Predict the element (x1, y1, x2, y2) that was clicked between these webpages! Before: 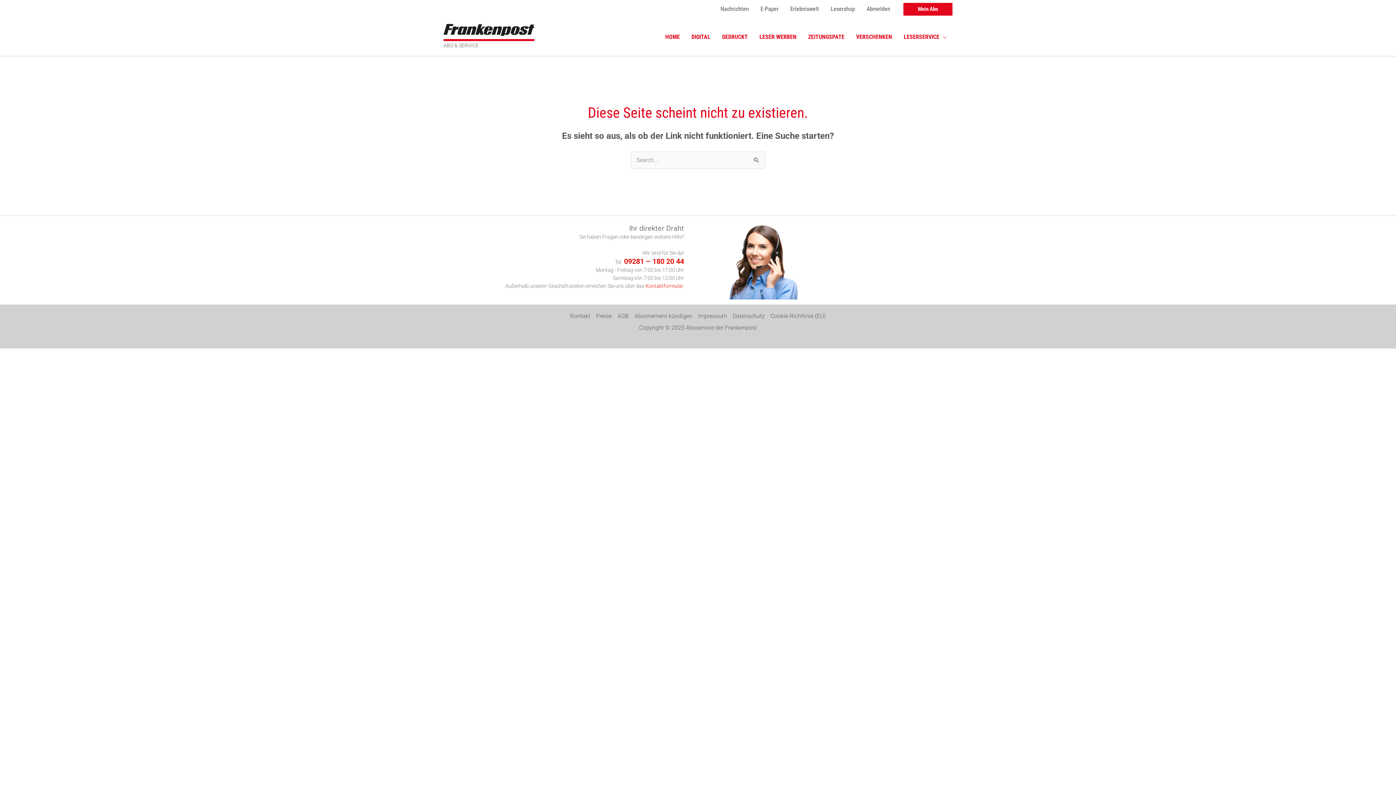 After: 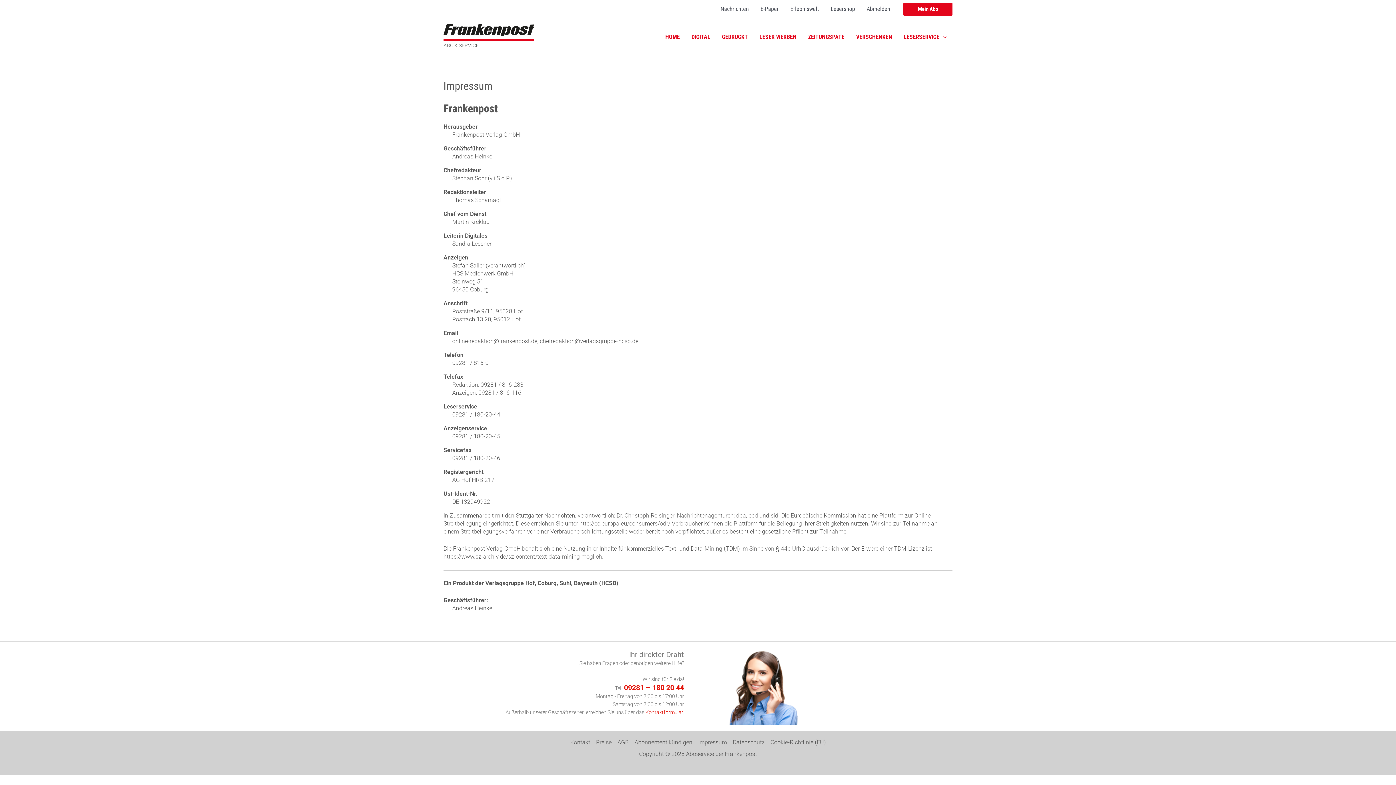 Action: label: Impressum bbox: (695, 312, 730, 320)